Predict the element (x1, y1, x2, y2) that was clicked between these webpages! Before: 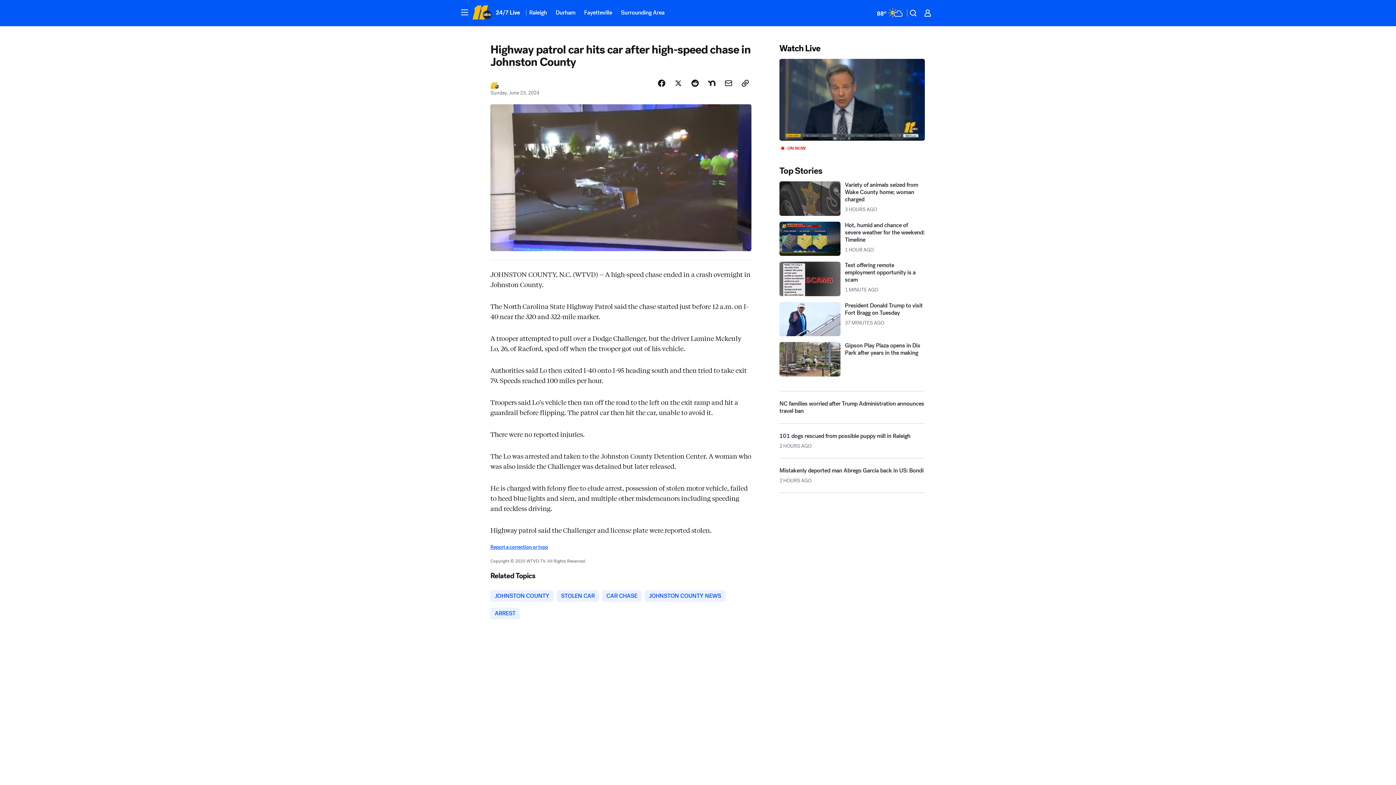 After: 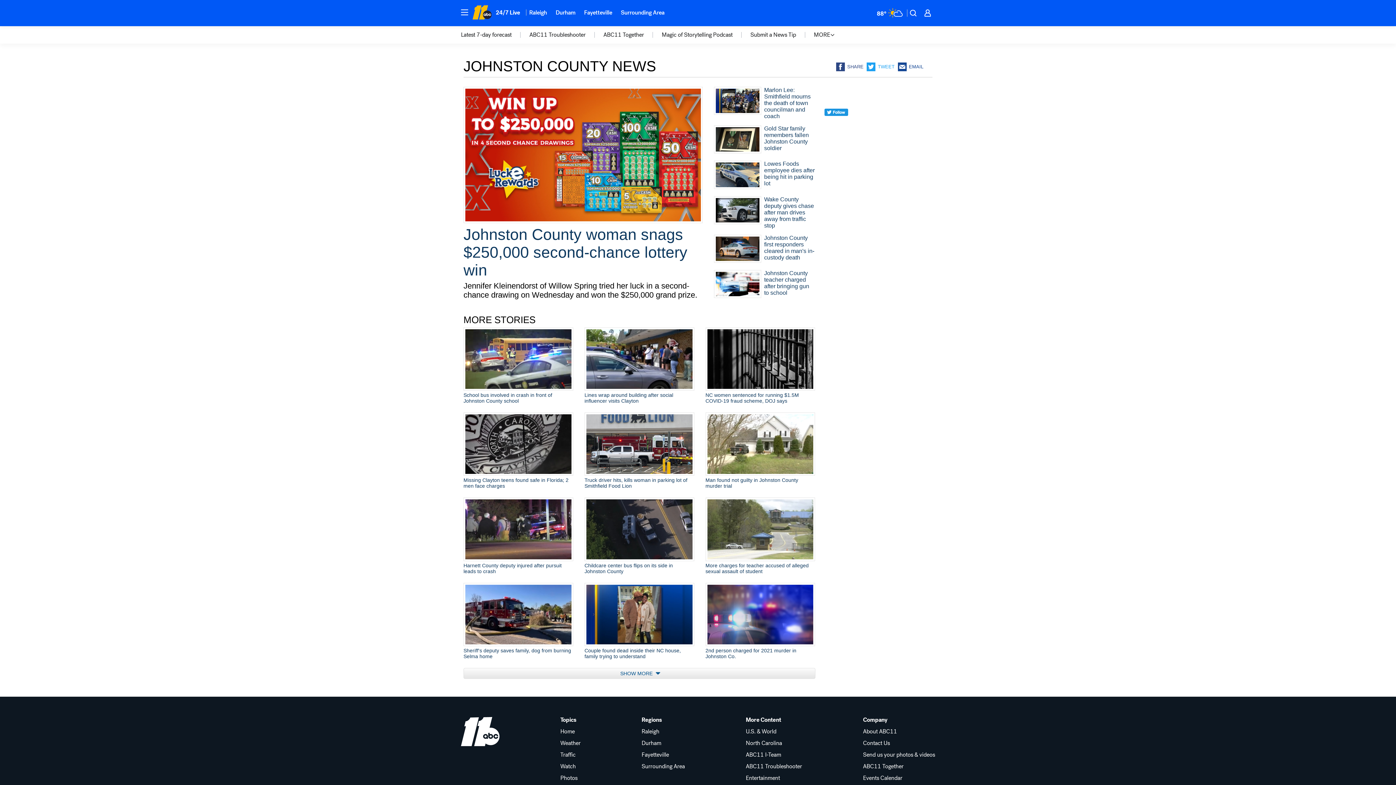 Action: bbox: (490, 623, 553, 634) label: JOHNSTON COUNTY